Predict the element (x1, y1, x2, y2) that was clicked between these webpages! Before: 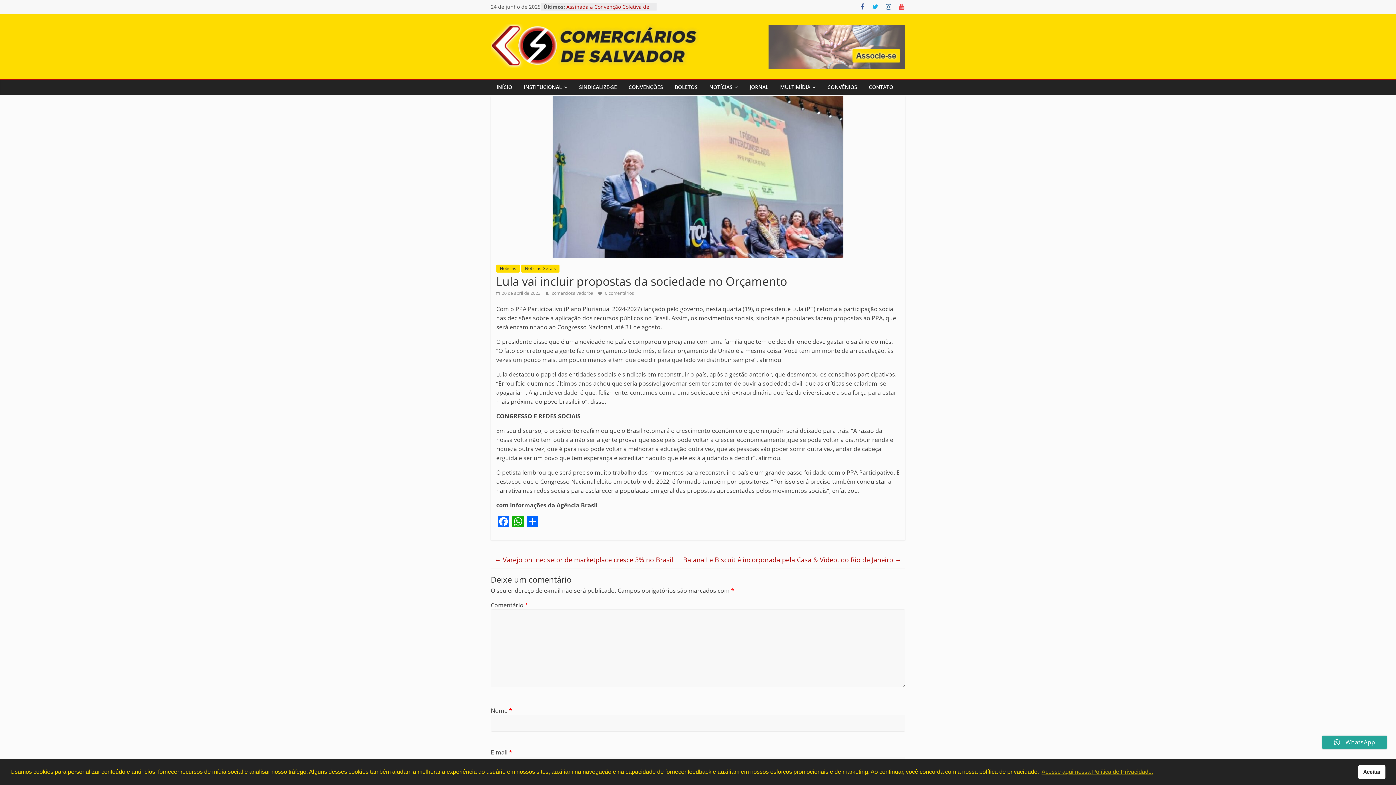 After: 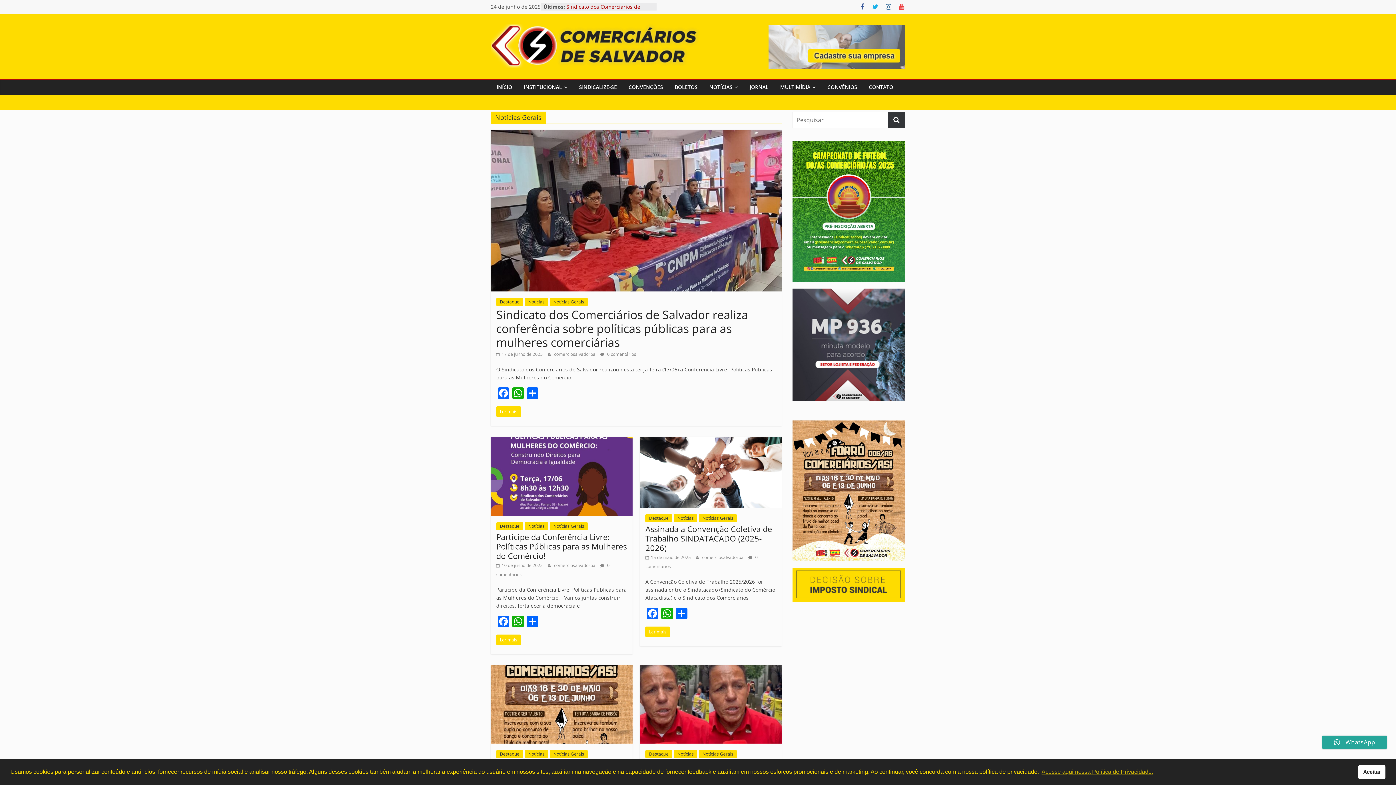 Action: bbox: (521, 264, 559, 272) label: Notícias Gerais